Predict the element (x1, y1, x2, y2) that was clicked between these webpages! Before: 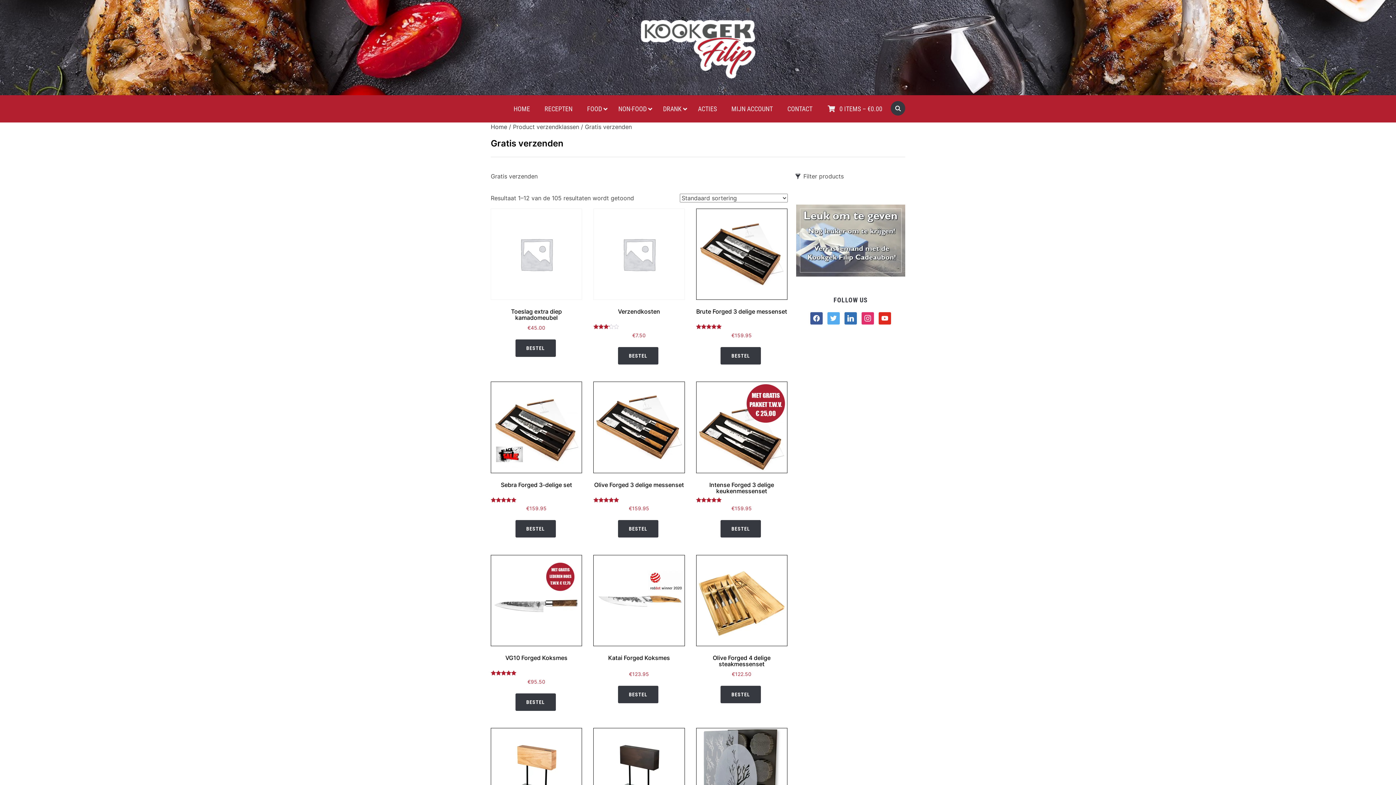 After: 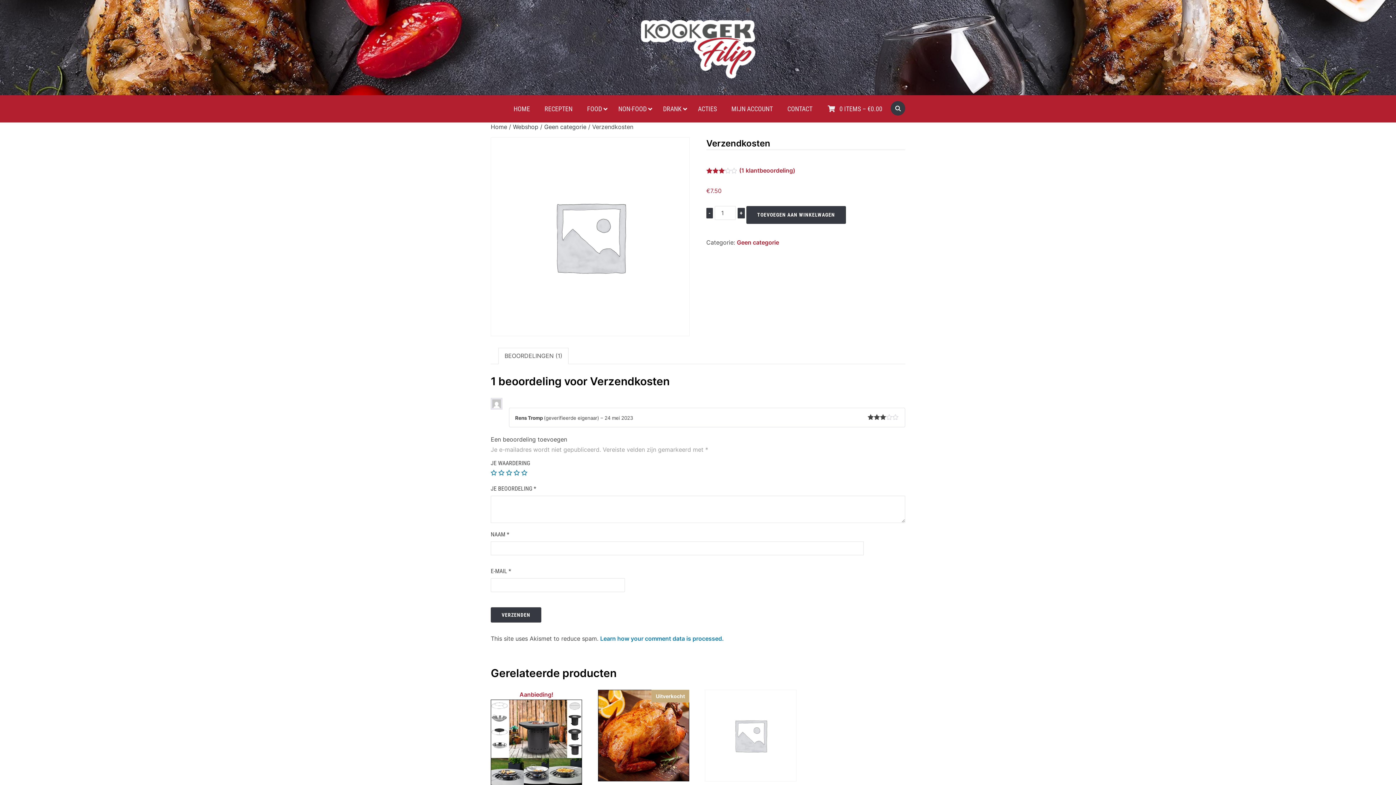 Action: bbox: (593, 208, 684, 339) label: Verzendkosten
Gewaardeerd
3.00
uit 5
€7.50